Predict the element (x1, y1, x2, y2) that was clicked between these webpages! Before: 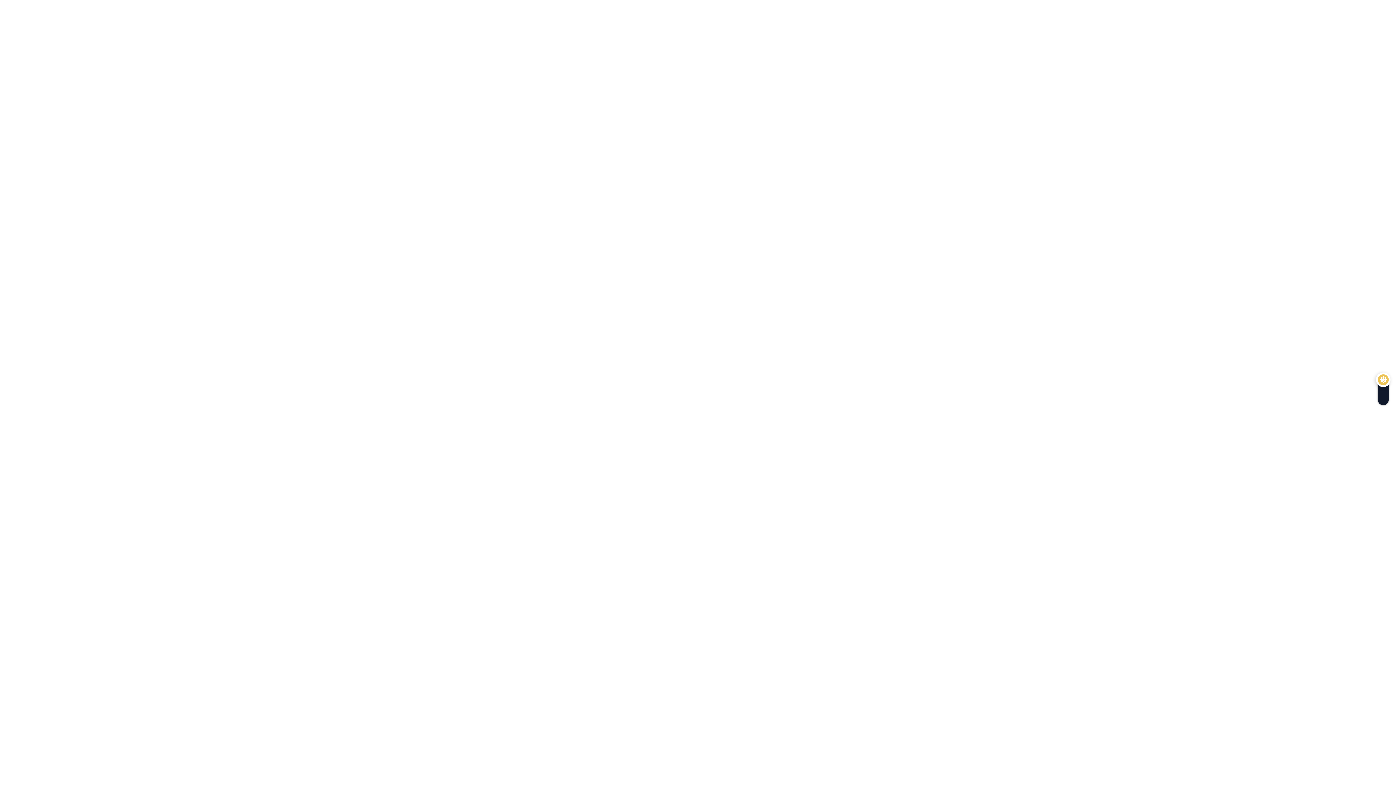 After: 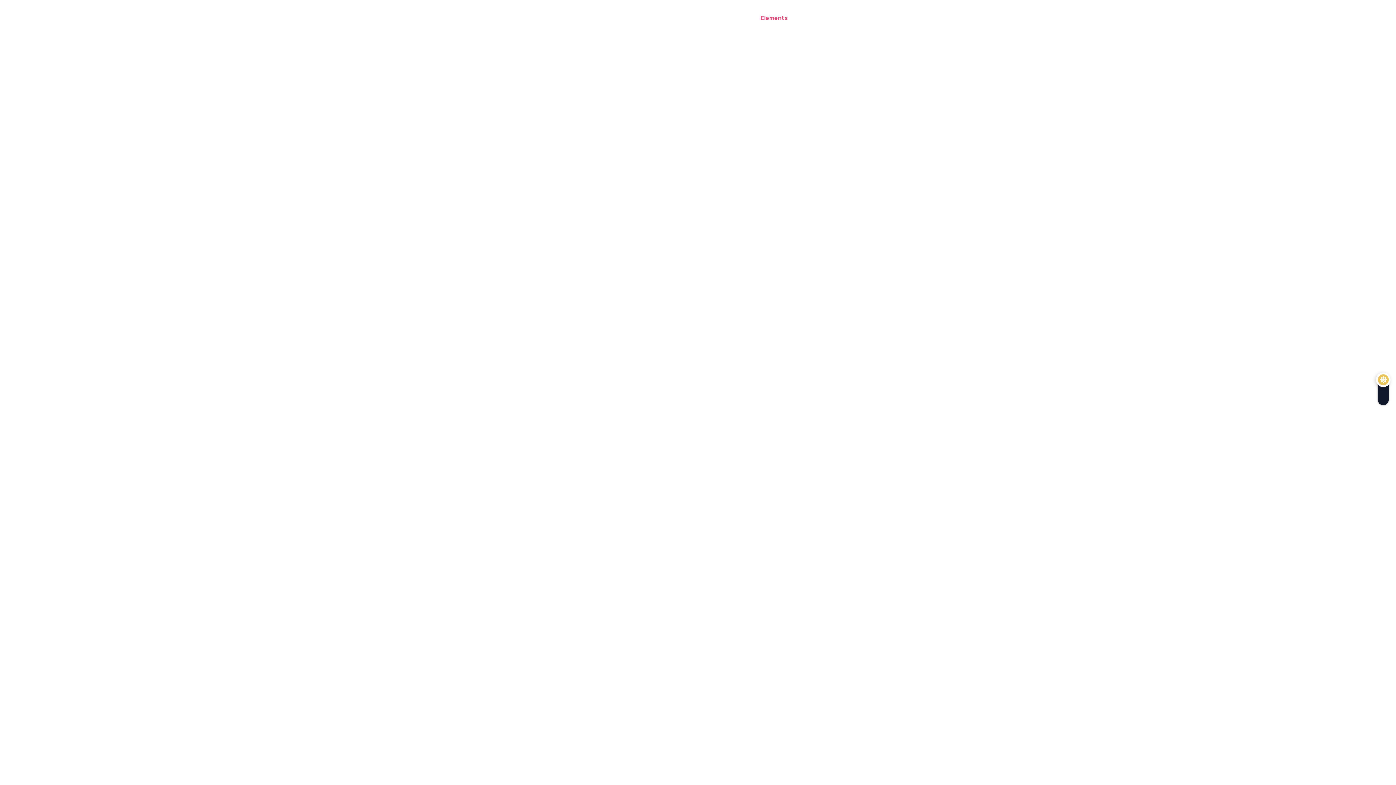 Action: bbox: (760, 0, 800, 36) label: Elements